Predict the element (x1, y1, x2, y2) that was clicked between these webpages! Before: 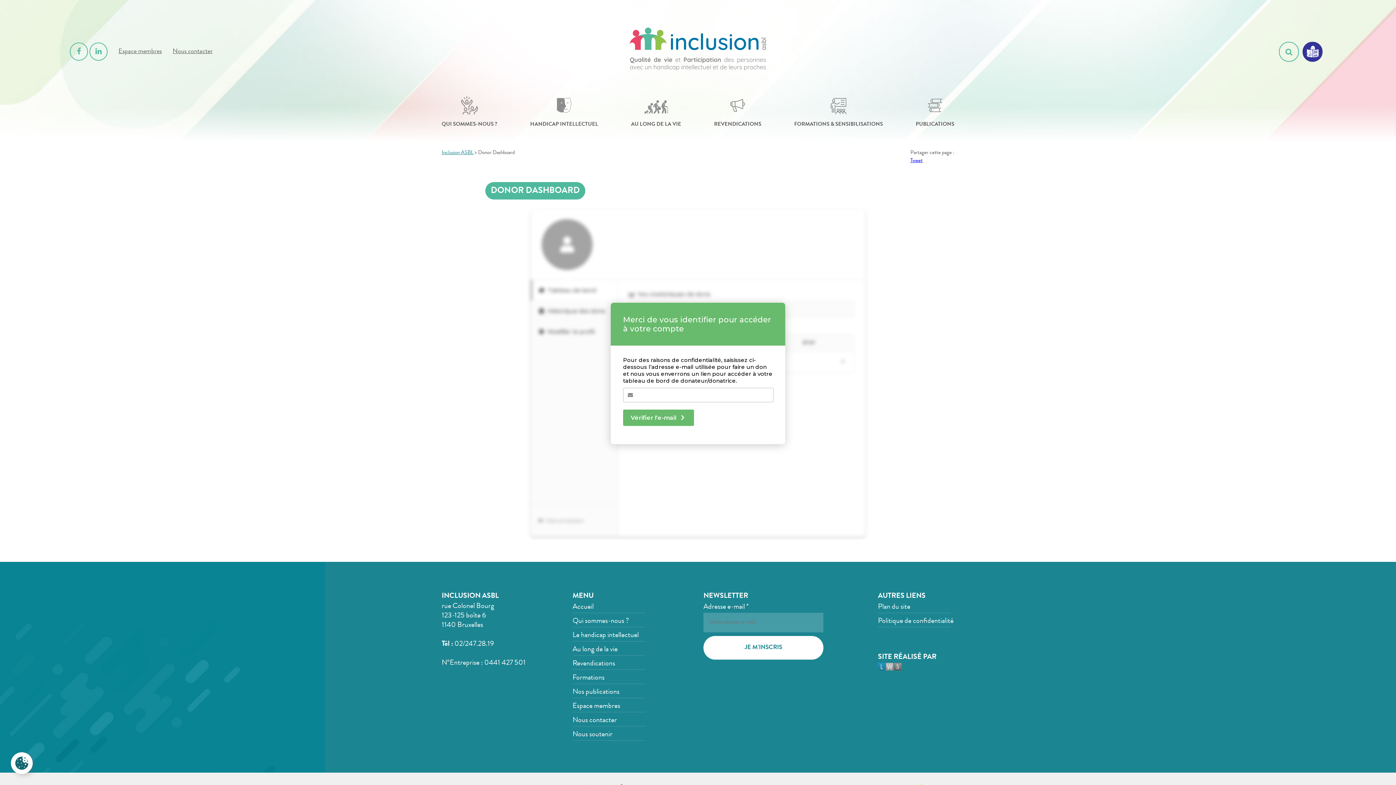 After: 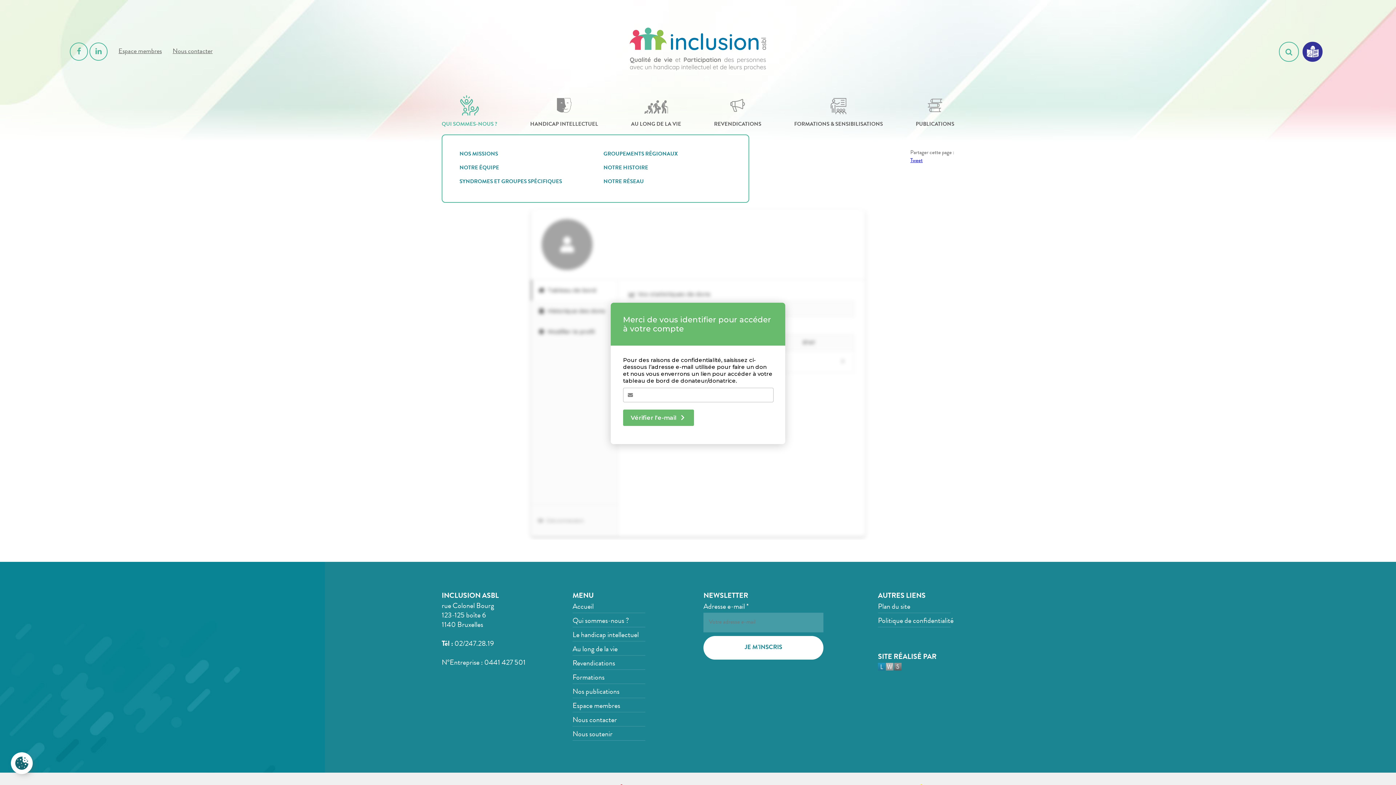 Action: label: QUI SOMMES-NOUS ? bbox: (441, 96, 497, 129)